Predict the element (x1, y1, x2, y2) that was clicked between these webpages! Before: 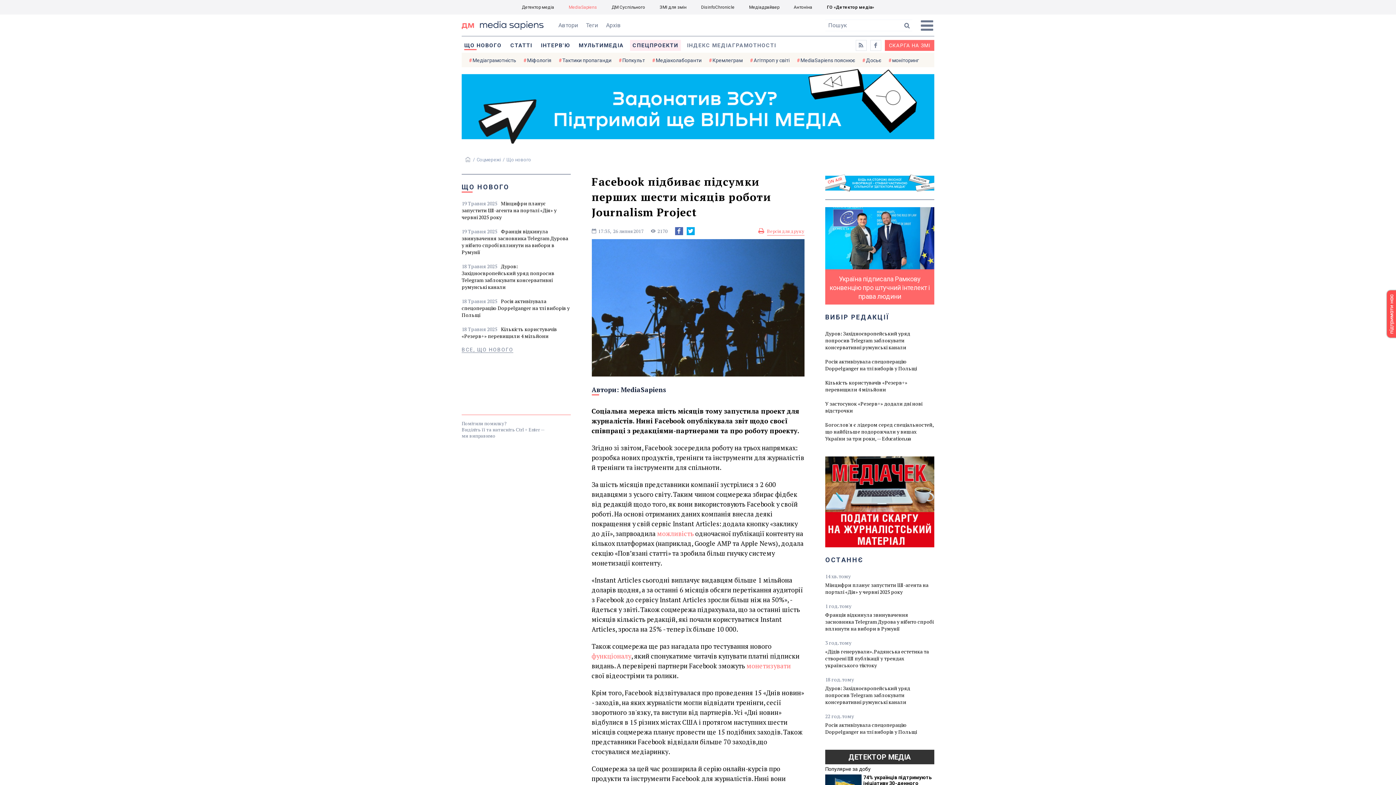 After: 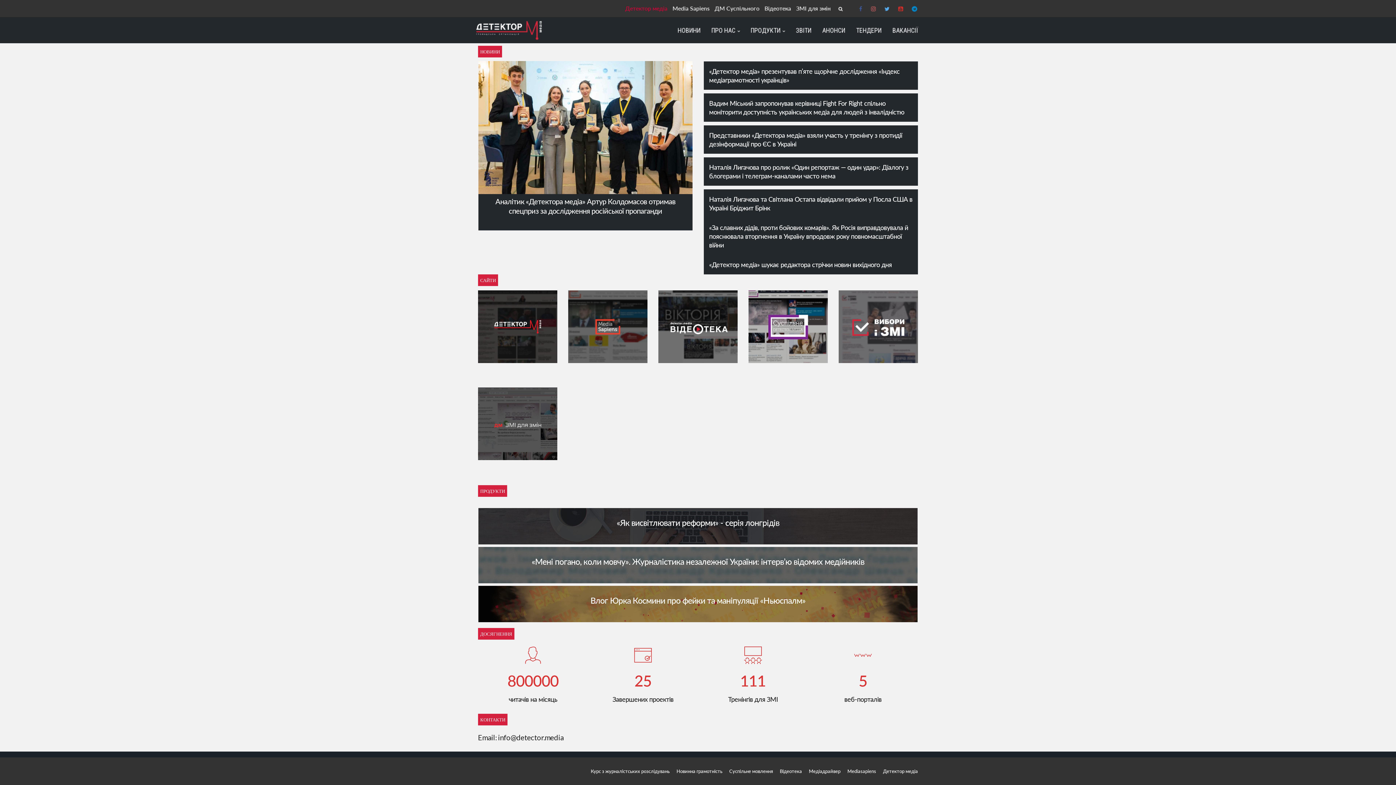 Action: bbox: (823, 0, 878, 14) label: ГО «Детектор медіа»